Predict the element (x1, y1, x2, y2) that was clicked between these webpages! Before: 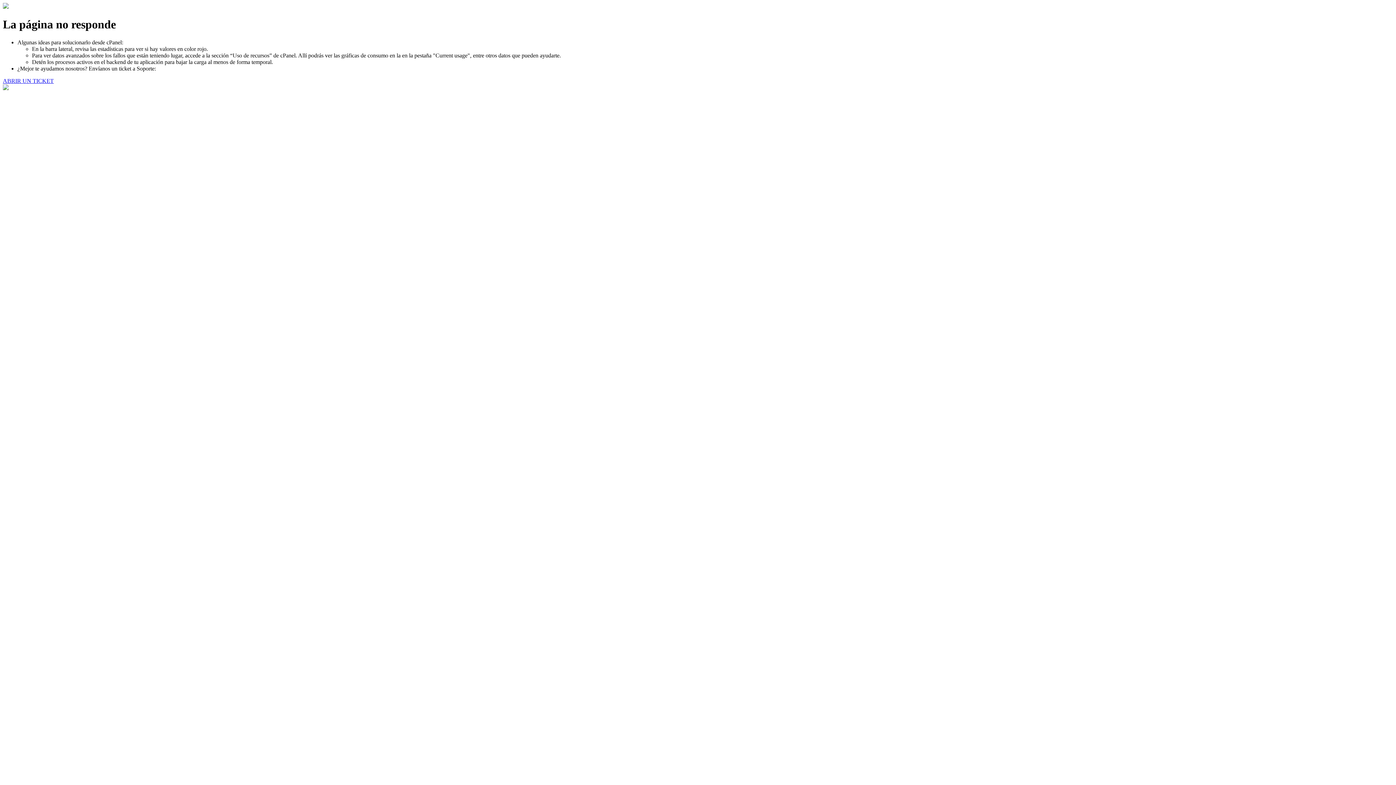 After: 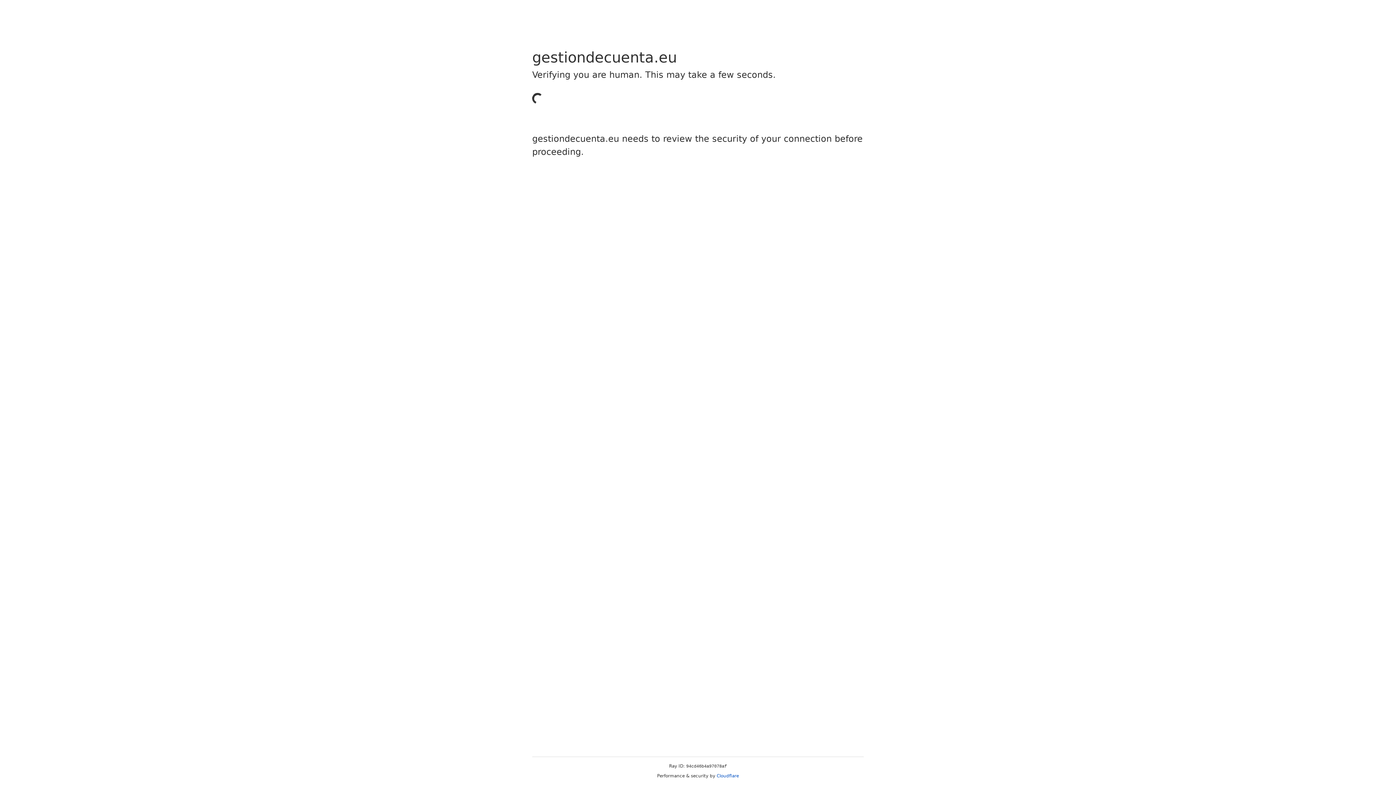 Action: label: ABRIR UN TICKET bbox: (2, 77, 53, 83)